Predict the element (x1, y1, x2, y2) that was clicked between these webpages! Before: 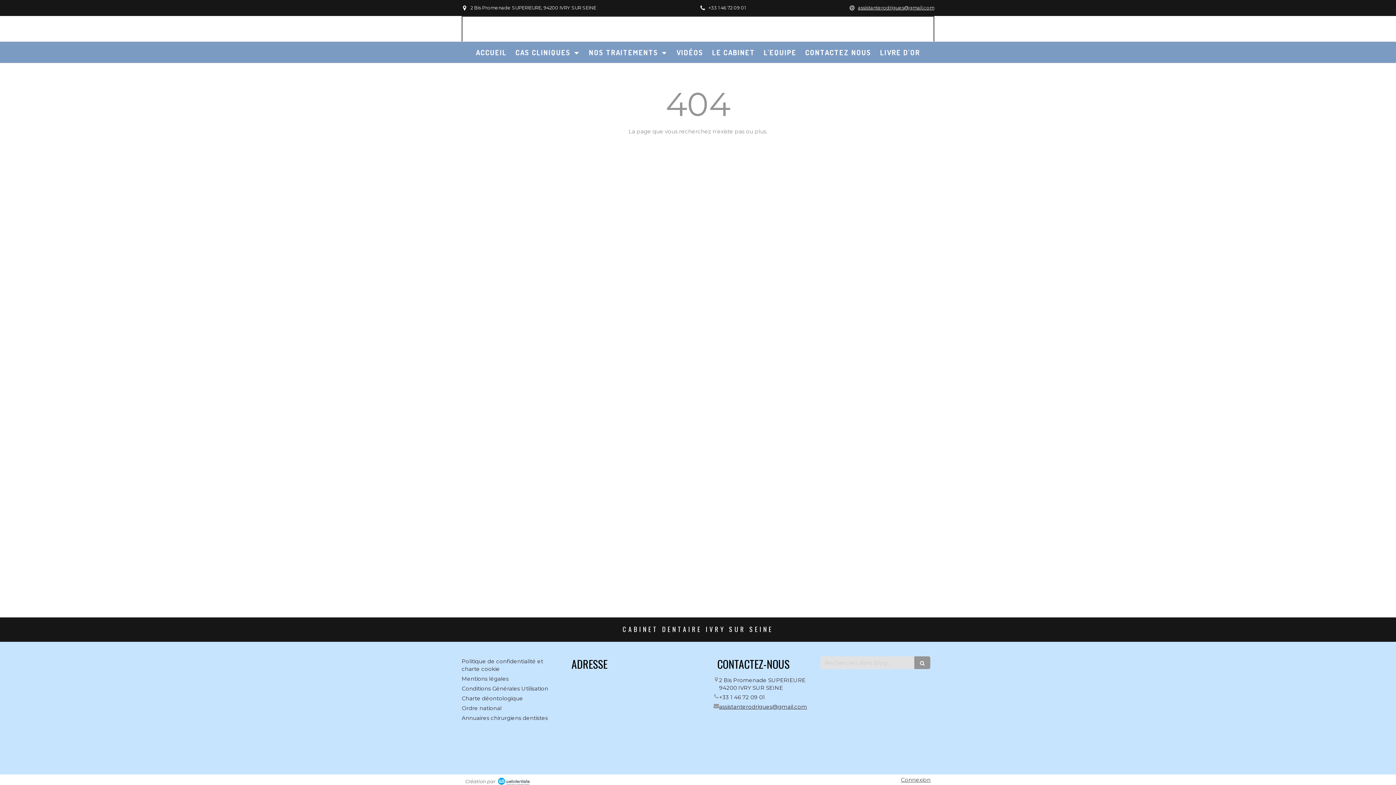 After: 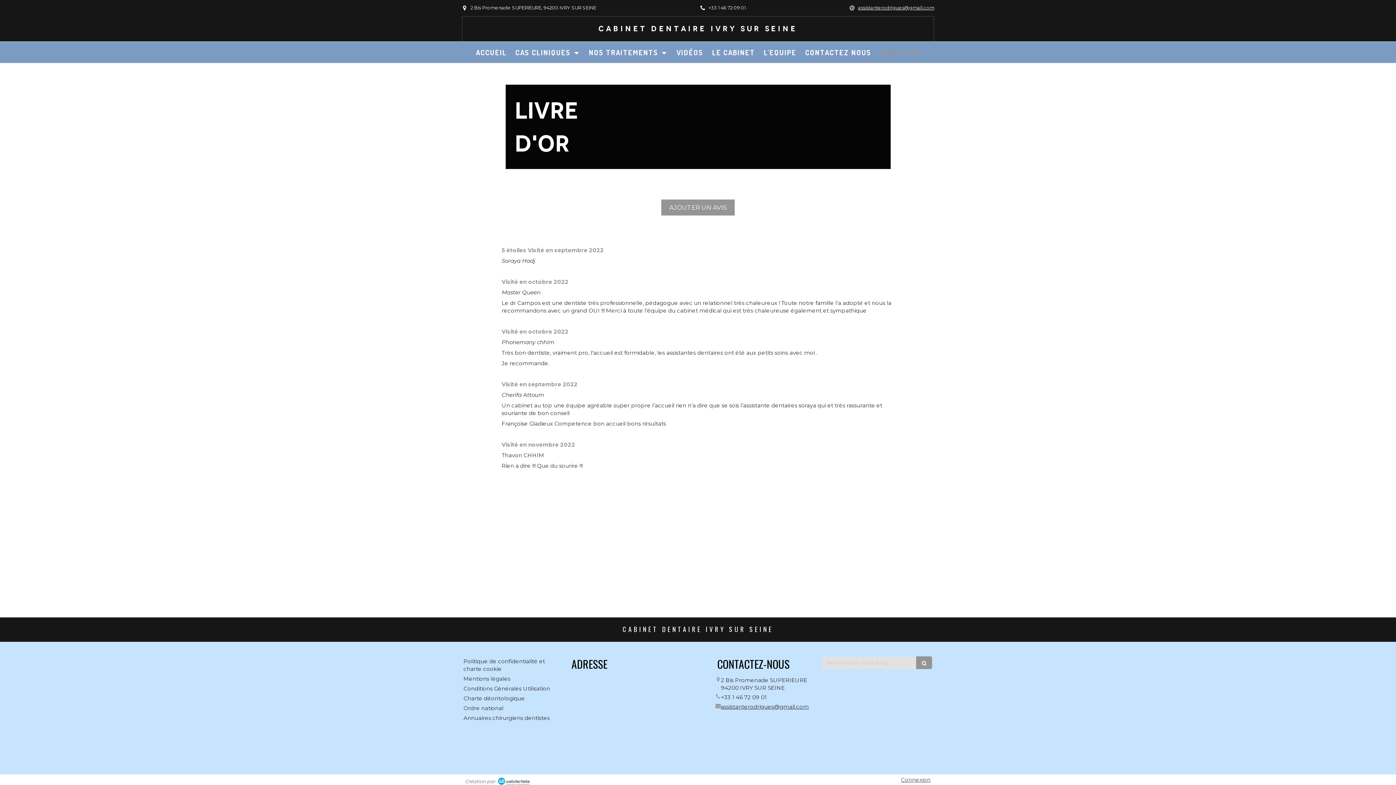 Action: bbox: (876, 41, 924, 62) label: LIVRE D'OR